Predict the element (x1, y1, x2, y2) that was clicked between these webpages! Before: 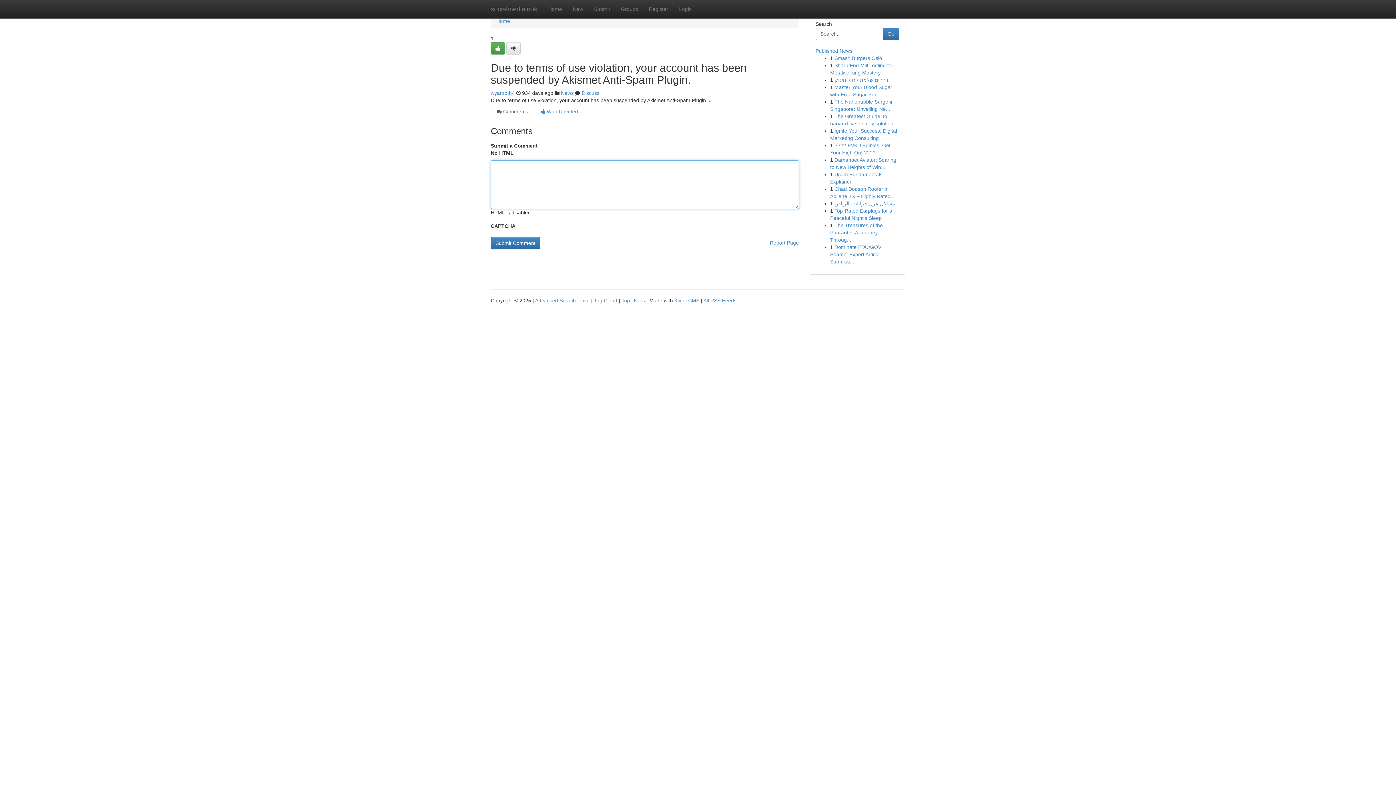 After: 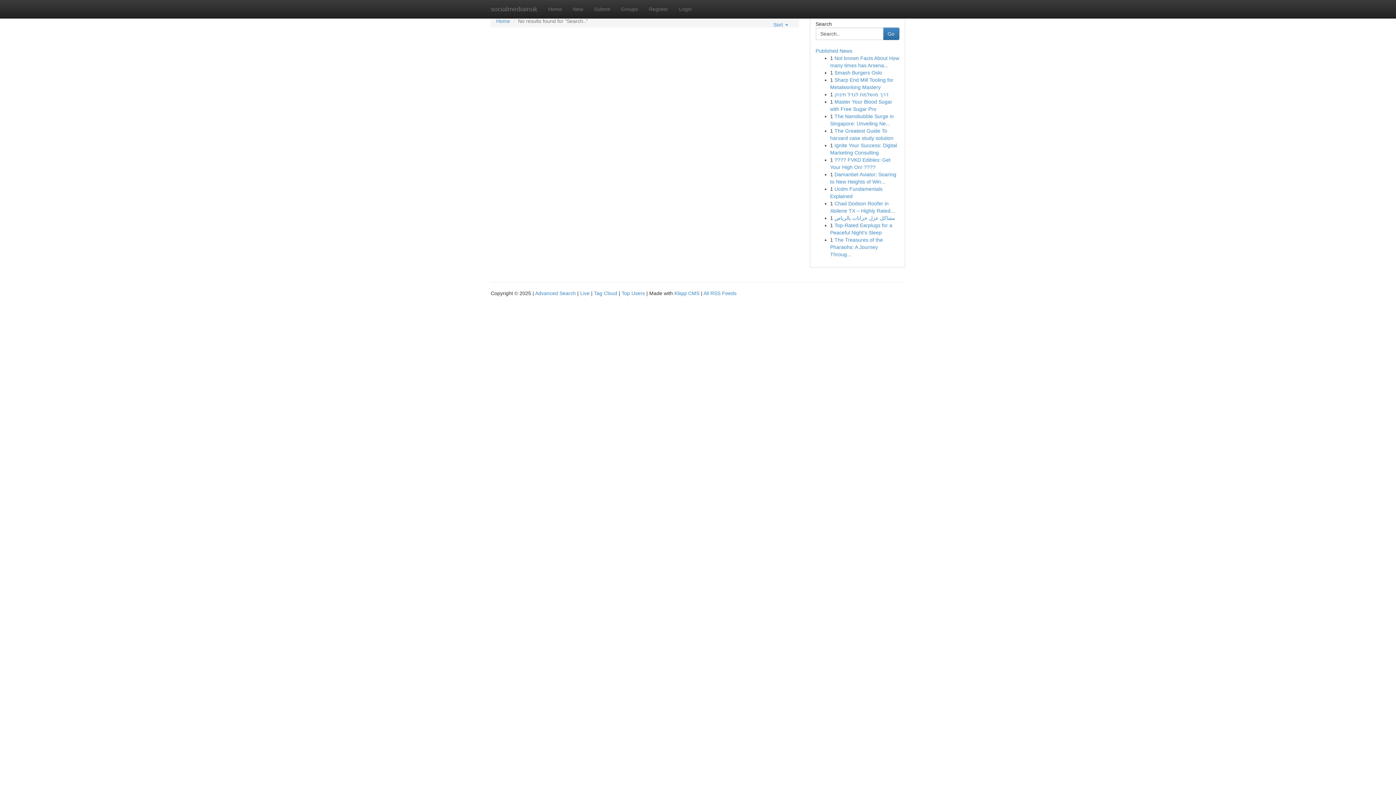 Action: label: Go bbox: (883, 27, 899, 40)